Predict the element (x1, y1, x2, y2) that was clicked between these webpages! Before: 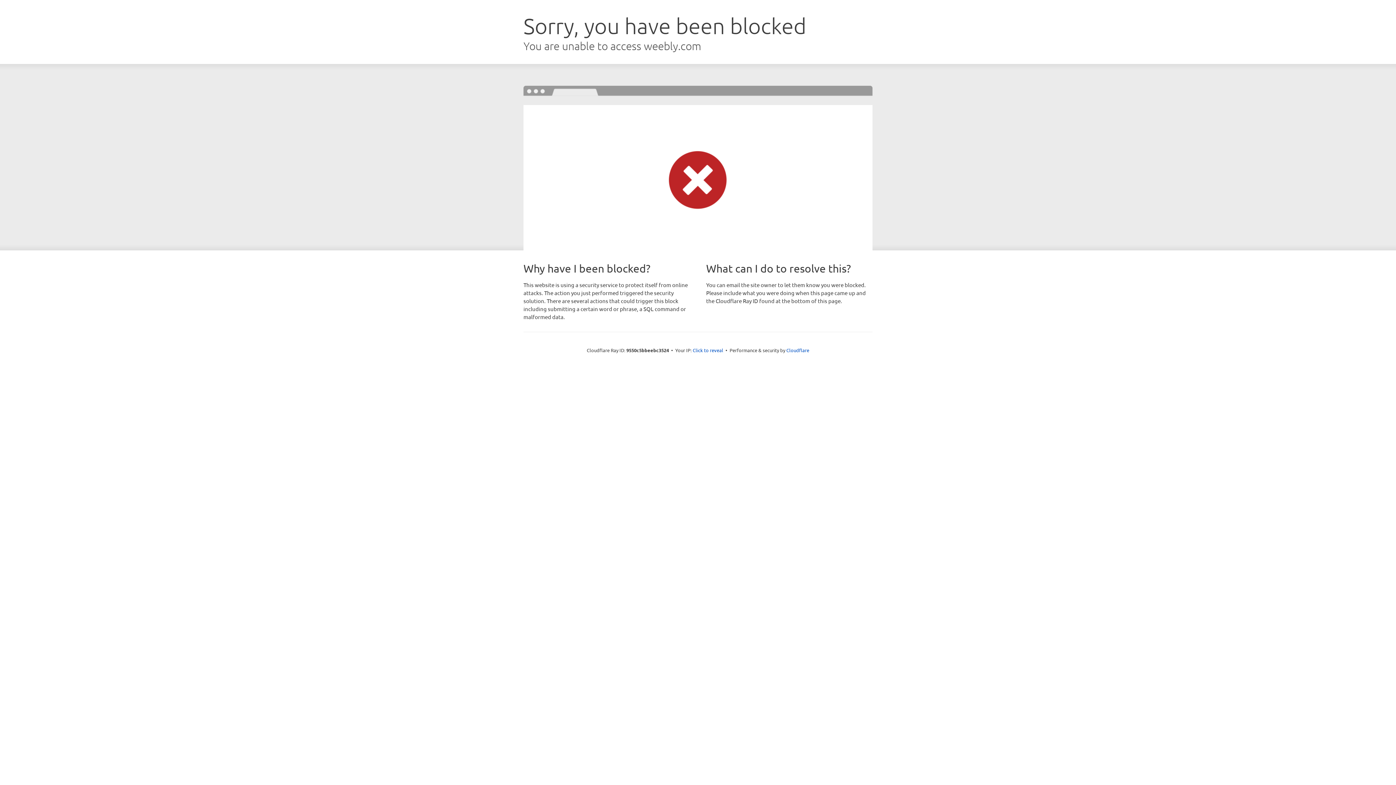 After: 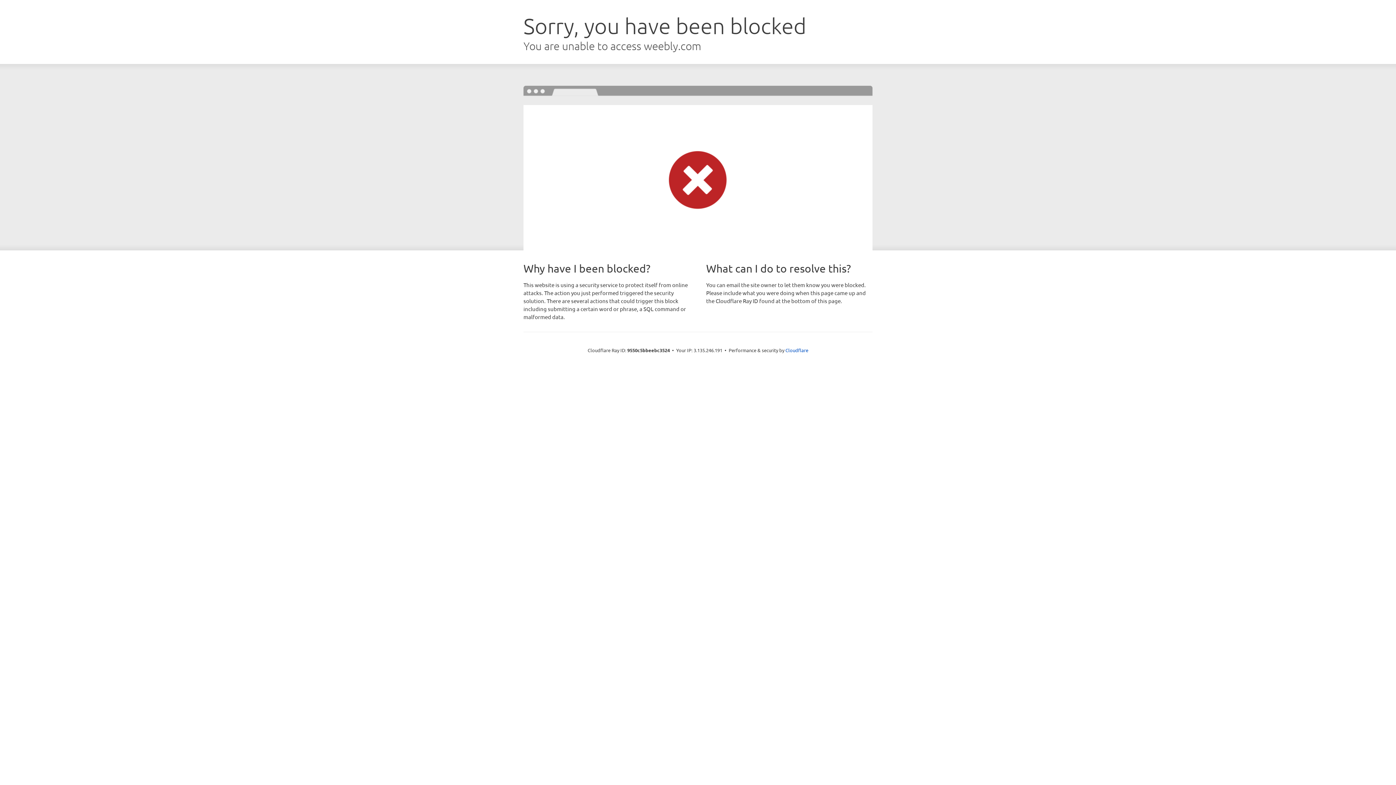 Action: bbox: (692, 346, 723, 353) label: Click to reveal